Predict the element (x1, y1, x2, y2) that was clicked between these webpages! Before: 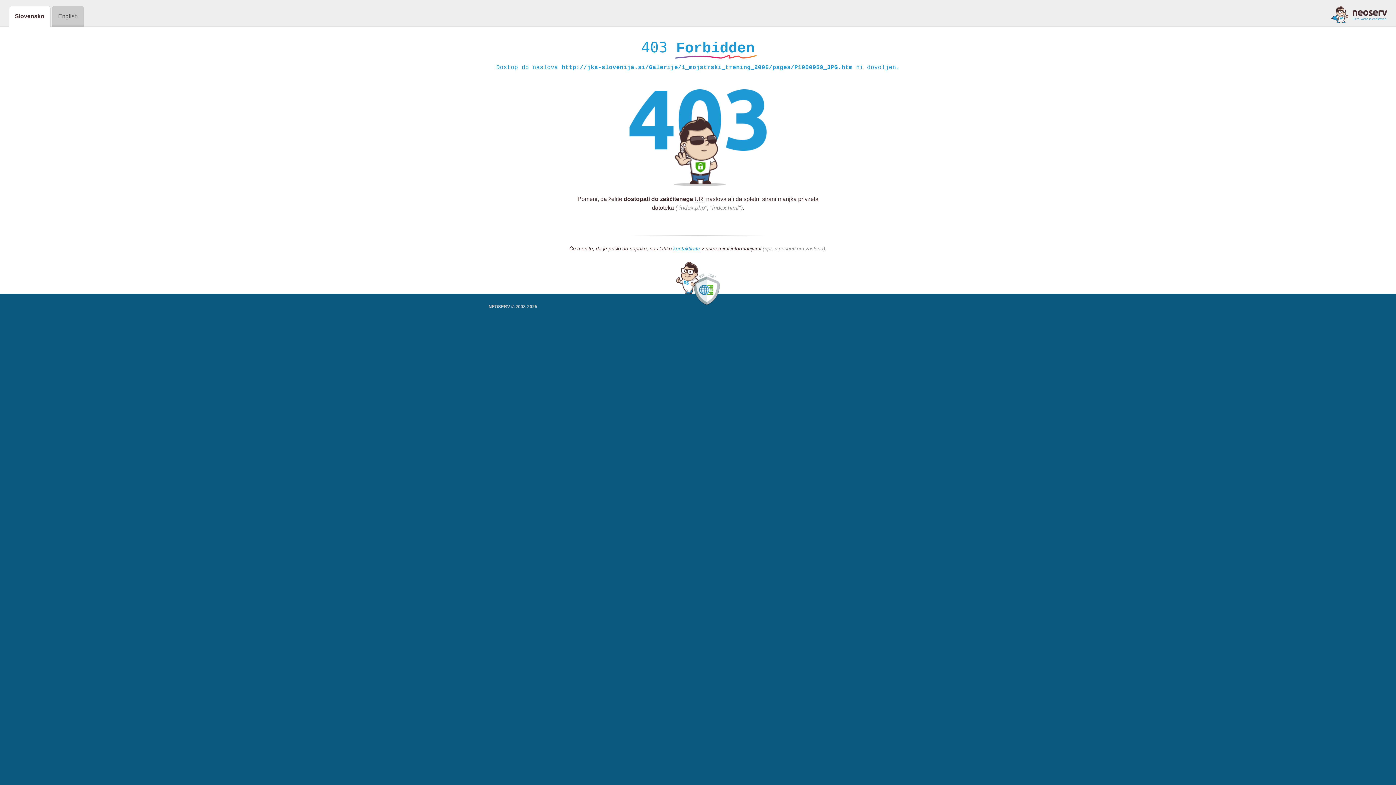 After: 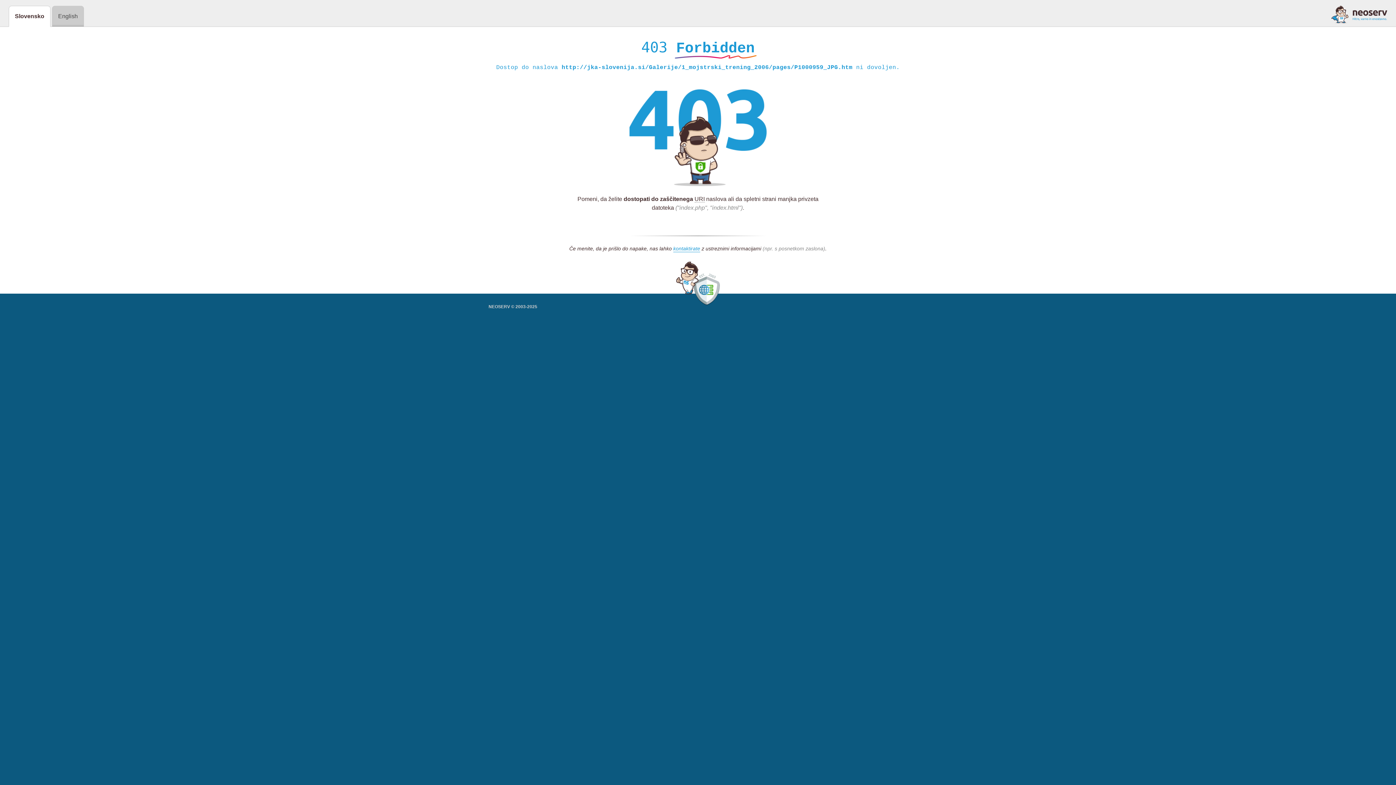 Action: bbox: (1331, 5, 1387, 23)